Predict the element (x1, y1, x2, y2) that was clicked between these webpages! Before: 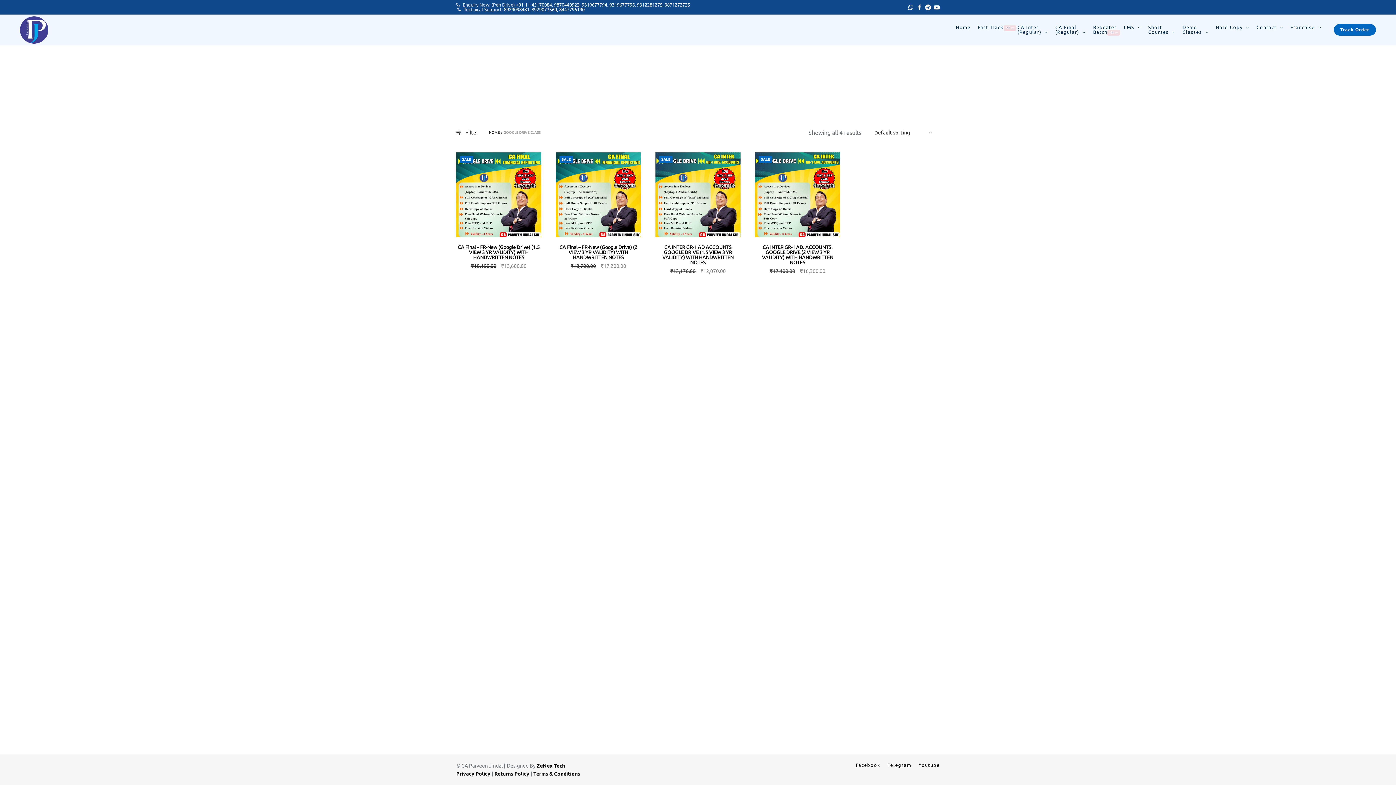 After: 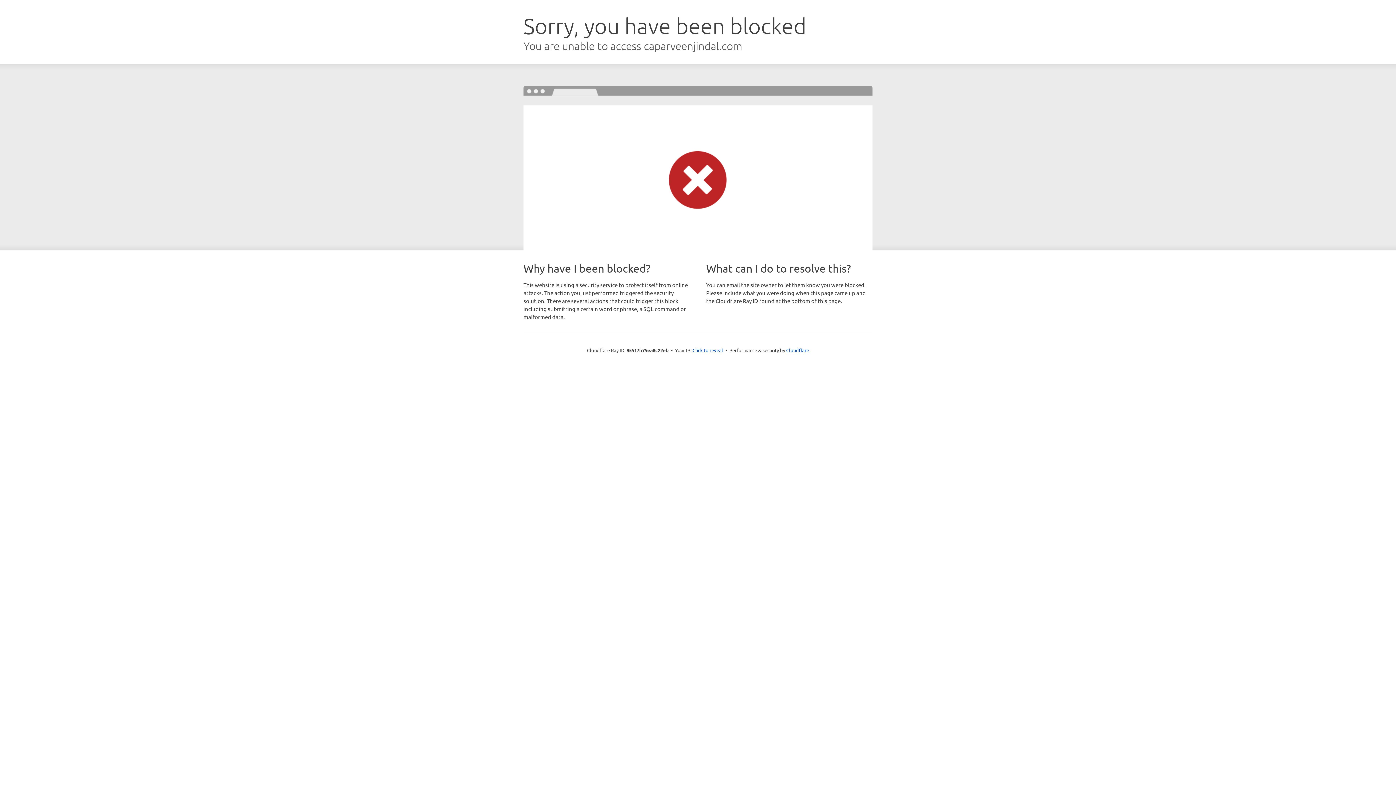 Action: label: Terms & Conditions bbox: (533, 771, 580, 777)